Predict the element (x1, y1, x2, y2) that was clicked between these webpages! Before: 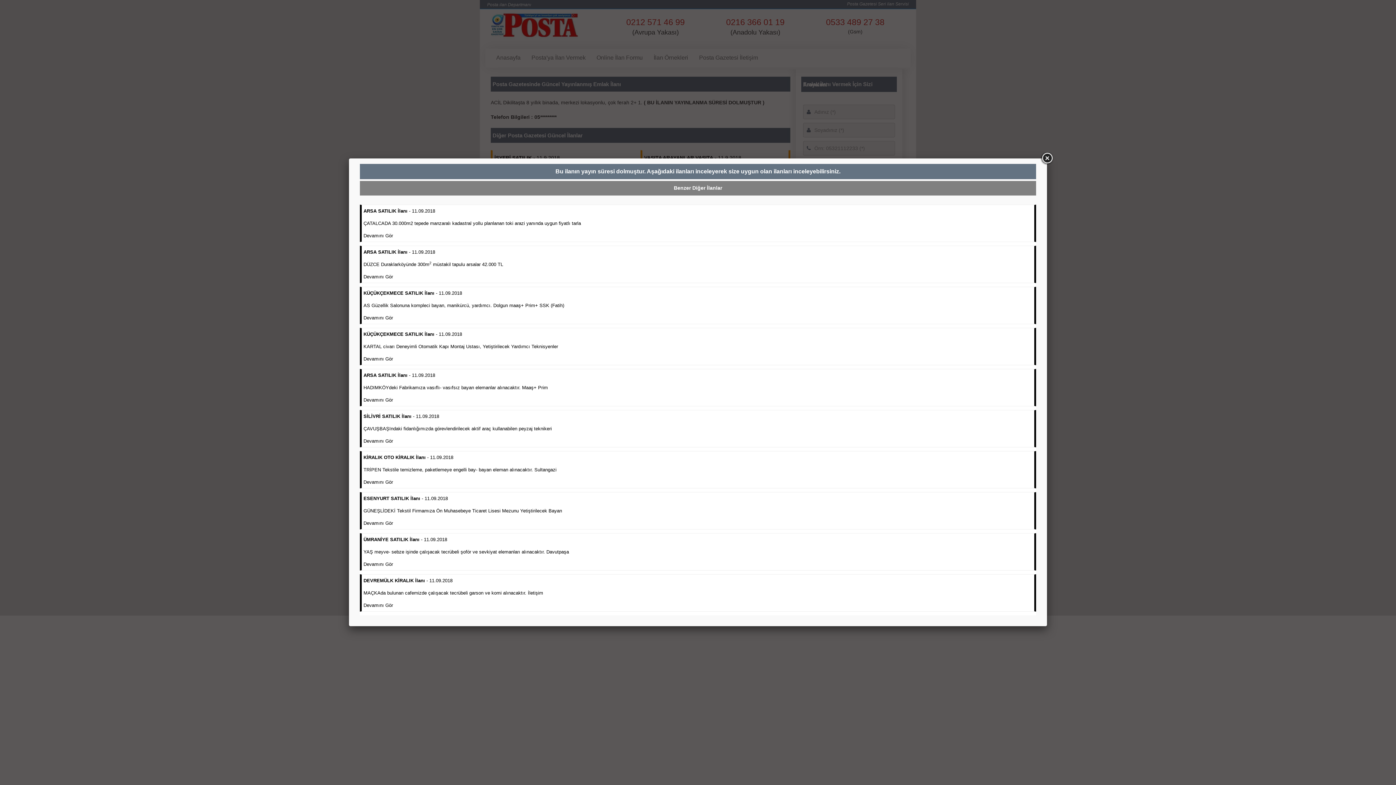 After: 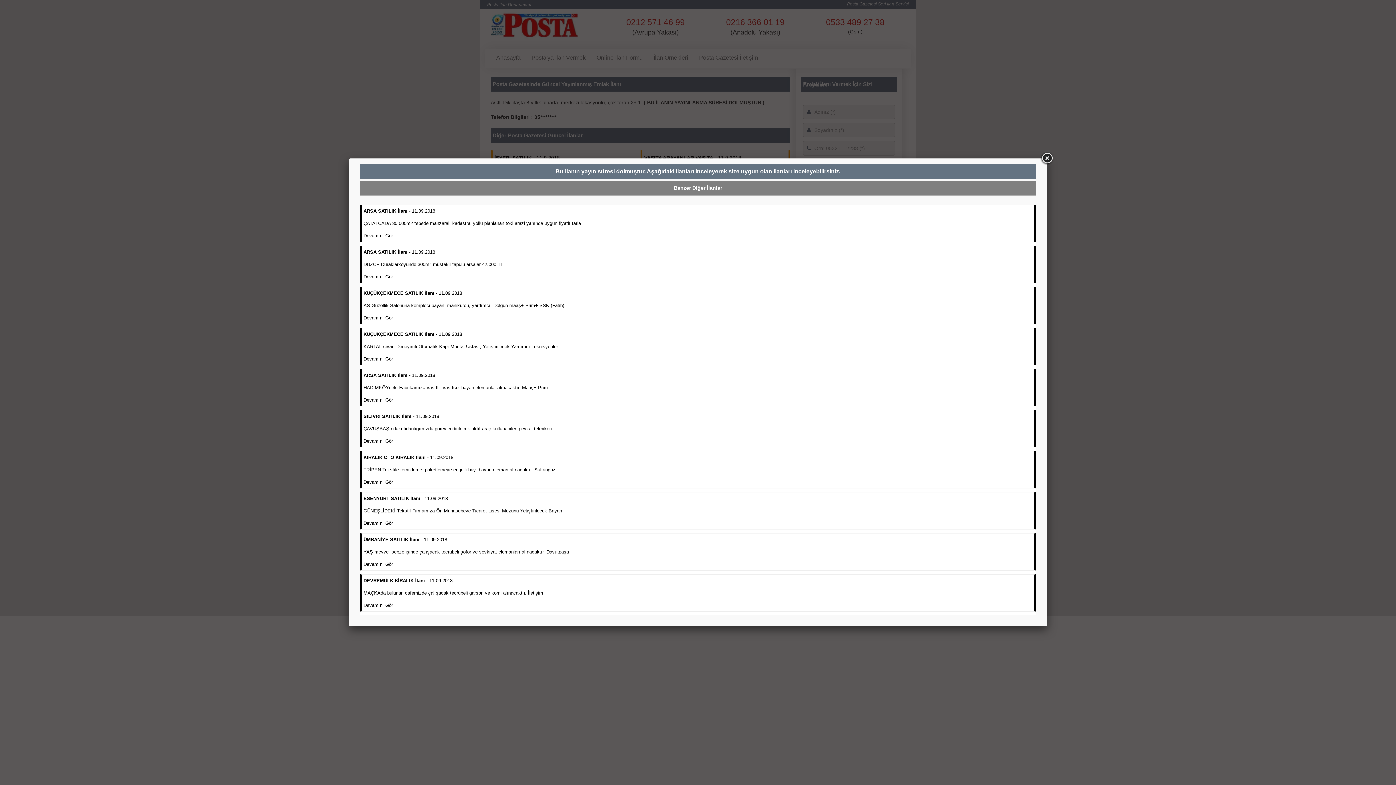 Action: label: ÜMRANİYE SATILIK İlanı - 11.09.2018

YAŞ meyve- sebze işinde çalışacak tecrübeli şoför ve sevkiyat elemanları alınacaktır. Davutpaşa

Devamını Gör bbox: (363, 537, 569, 567)